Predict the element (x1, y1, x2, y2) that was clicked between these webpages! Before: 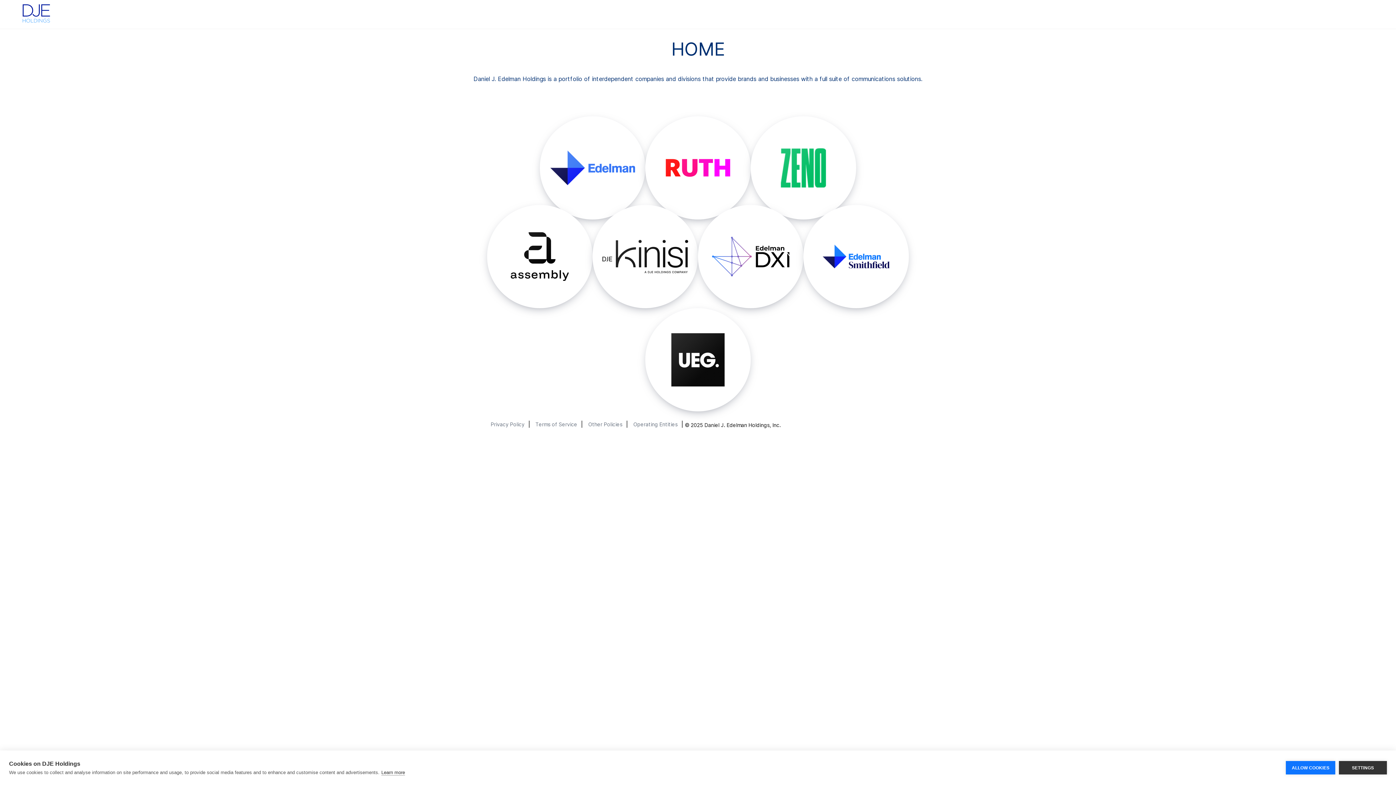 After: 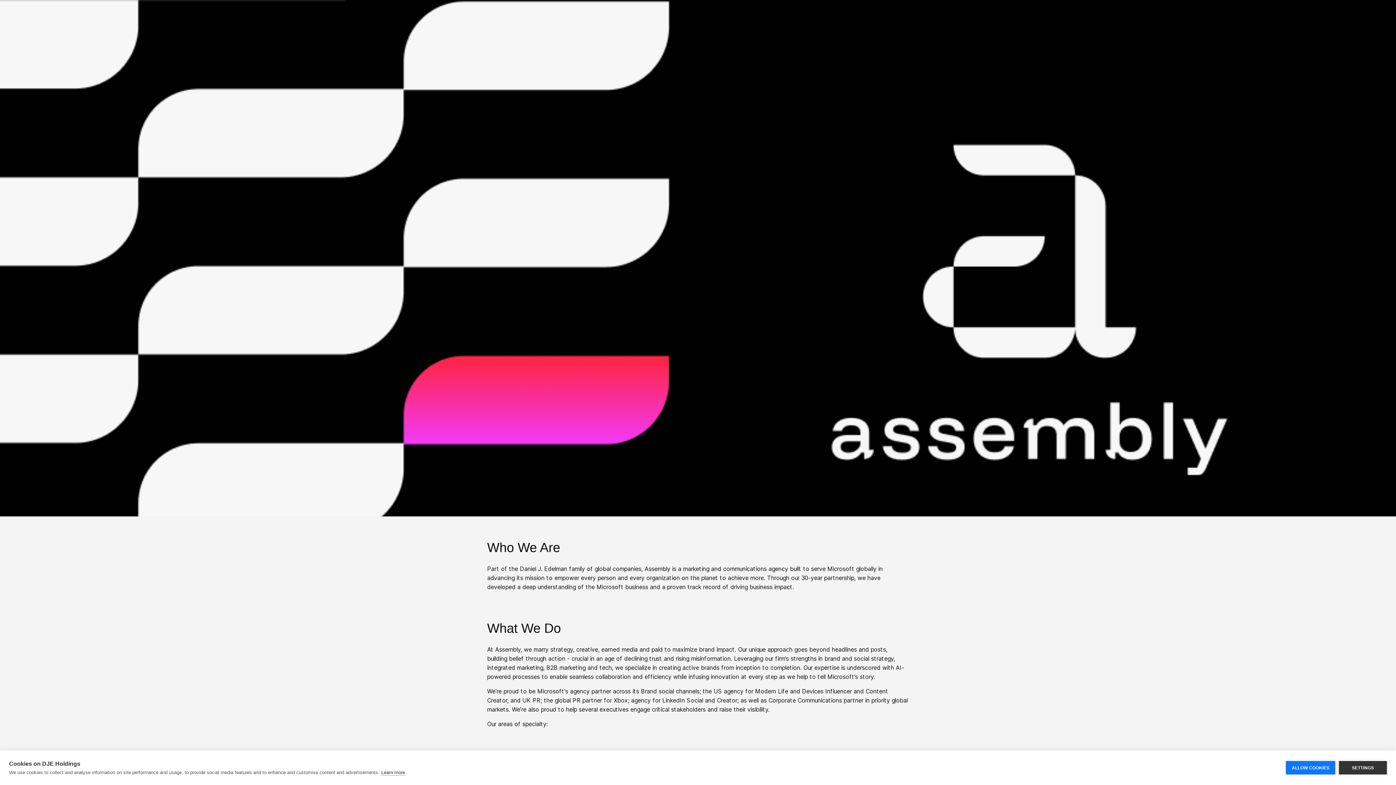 Action: bbox: (487, 205, 592, 308)